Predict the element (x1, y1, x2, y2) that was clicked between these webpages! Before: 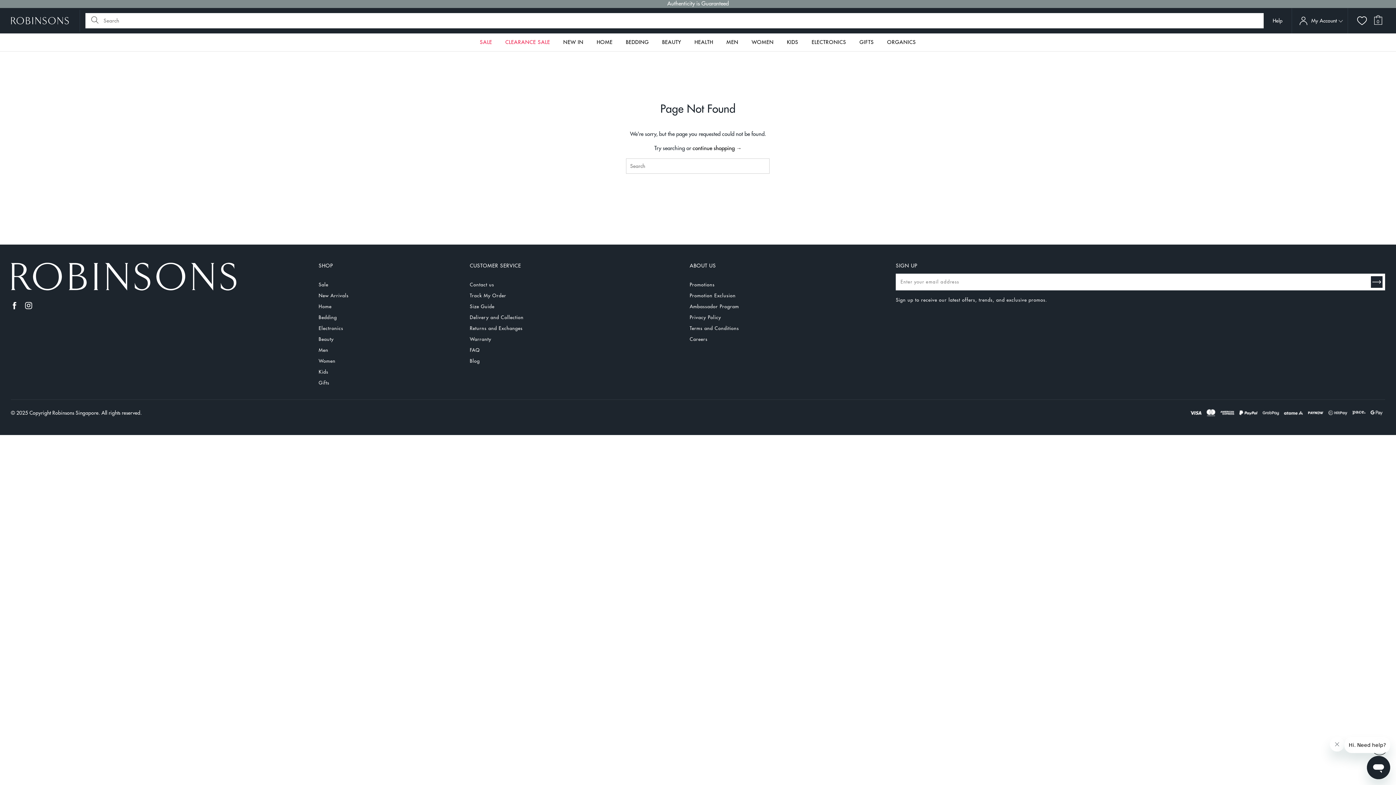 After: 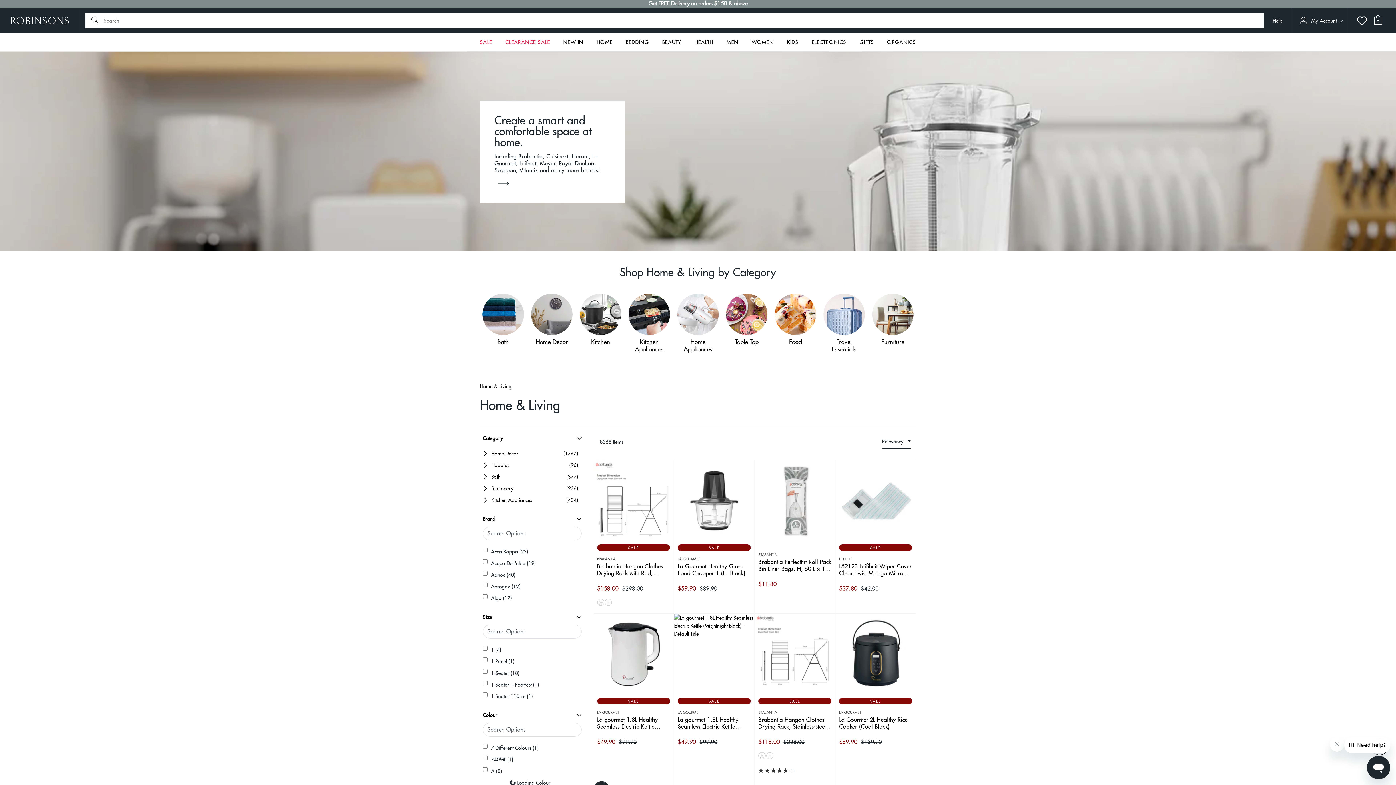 Action: label: Home bbox: (318, 304, 331, 309)